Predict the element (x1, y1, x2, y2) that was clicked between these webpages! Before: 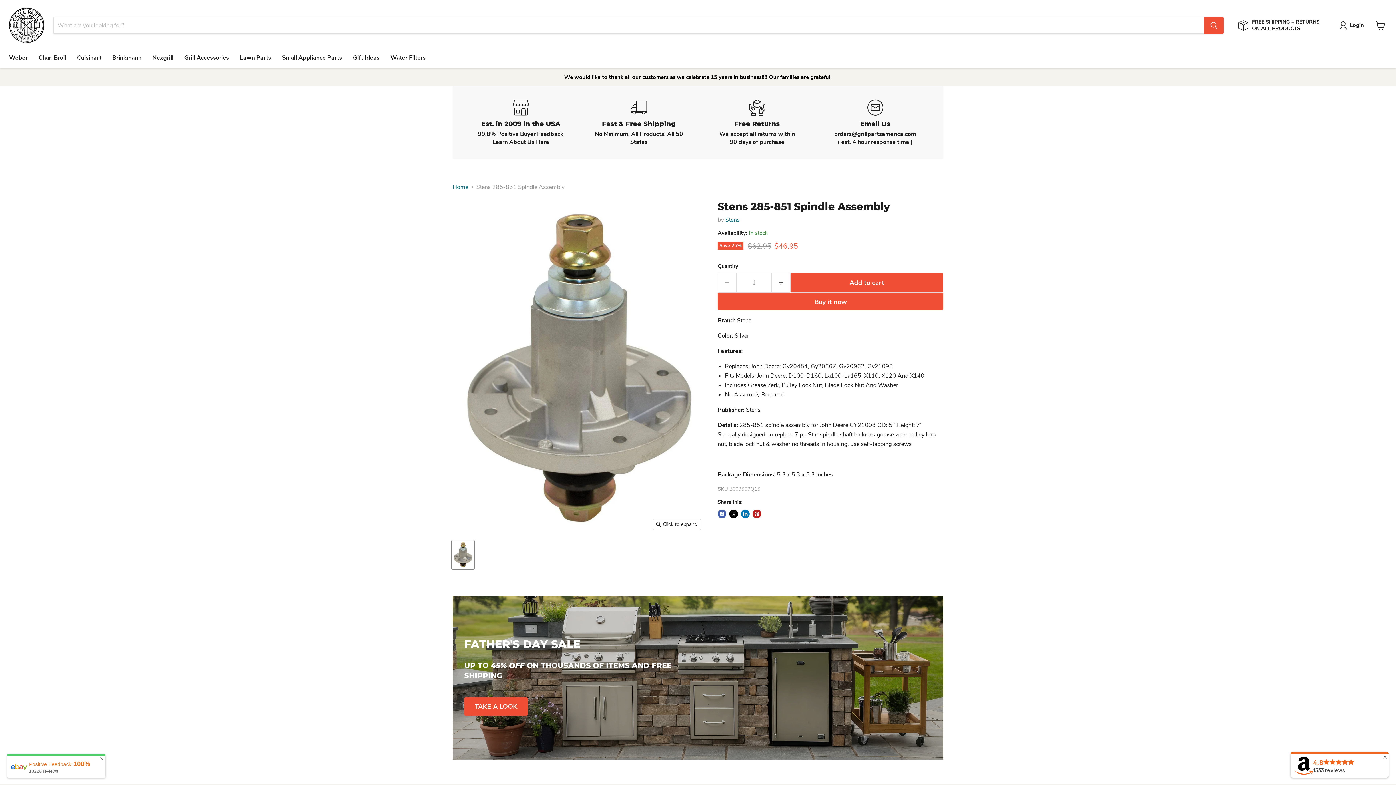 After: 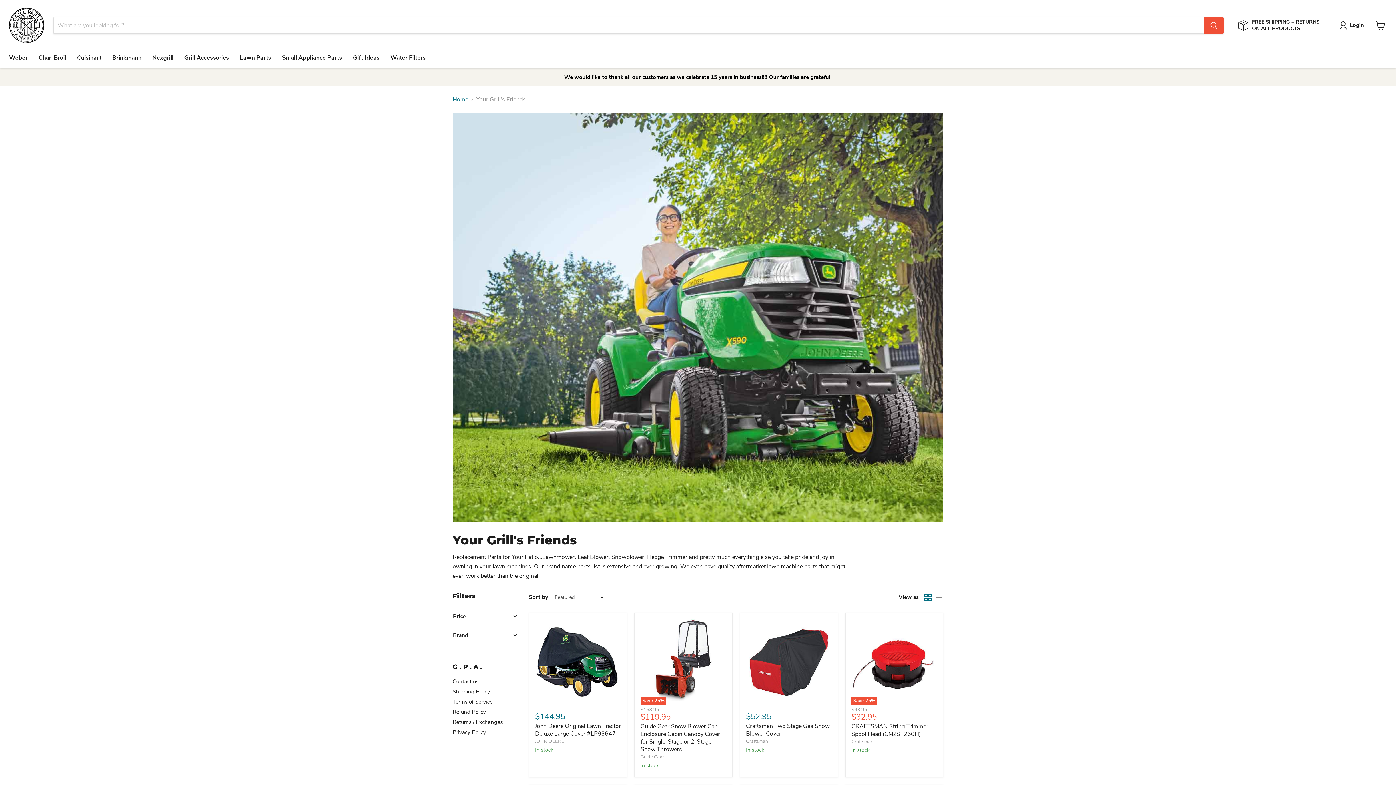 Action: bbox: (234, 50, 276, 65) label: Lawn Parts